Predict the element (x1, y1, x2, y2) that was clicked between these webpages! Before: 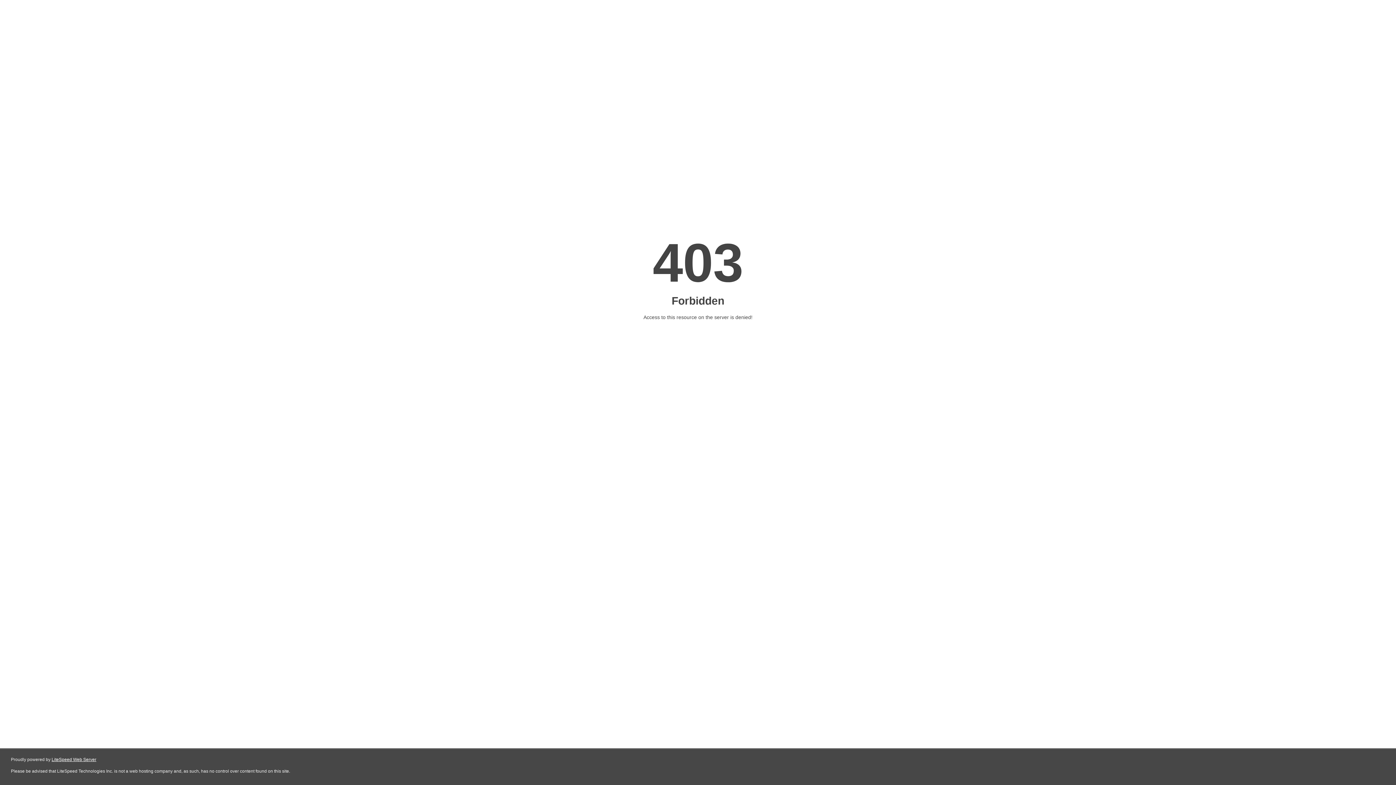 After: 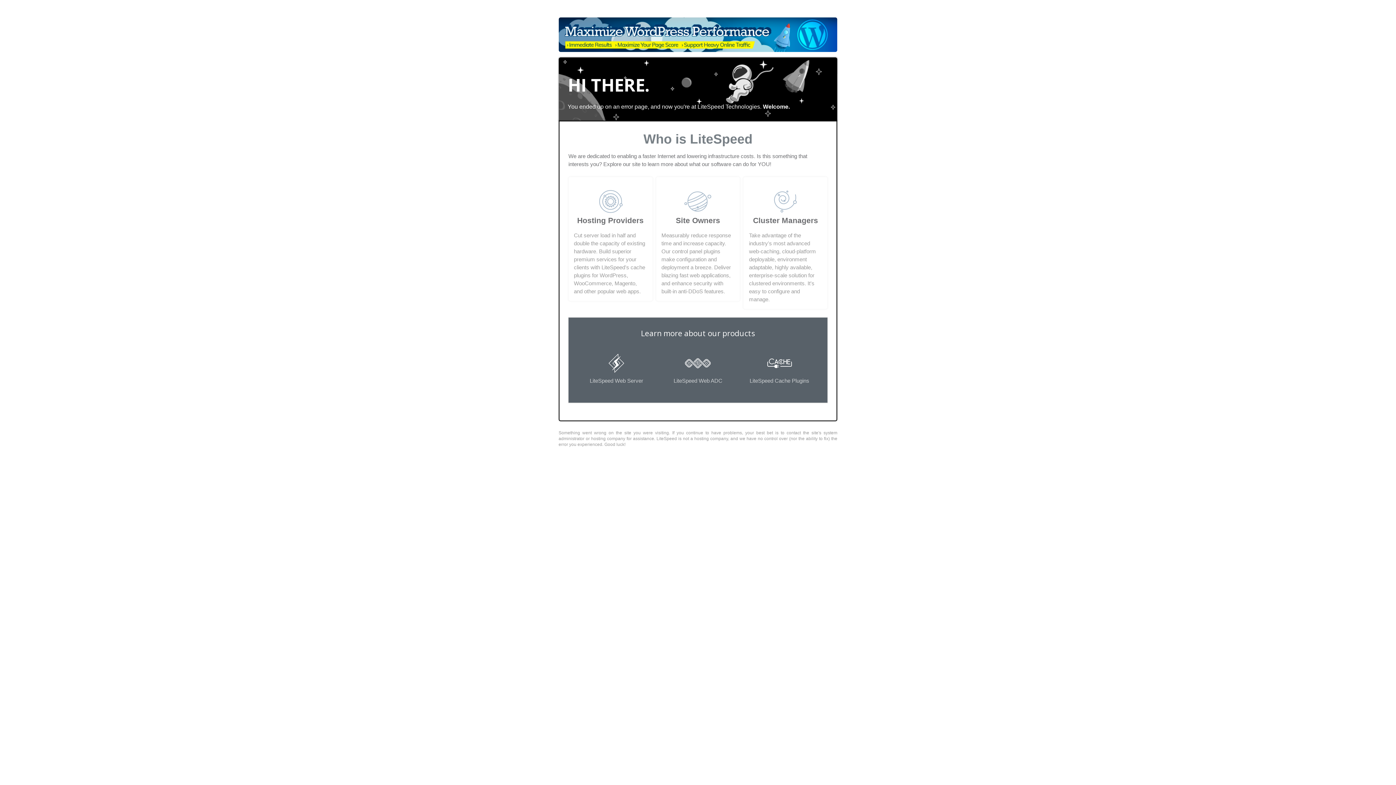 Action: bbox: (51, 757, 96, 762) label: LiteSpeed Web Server